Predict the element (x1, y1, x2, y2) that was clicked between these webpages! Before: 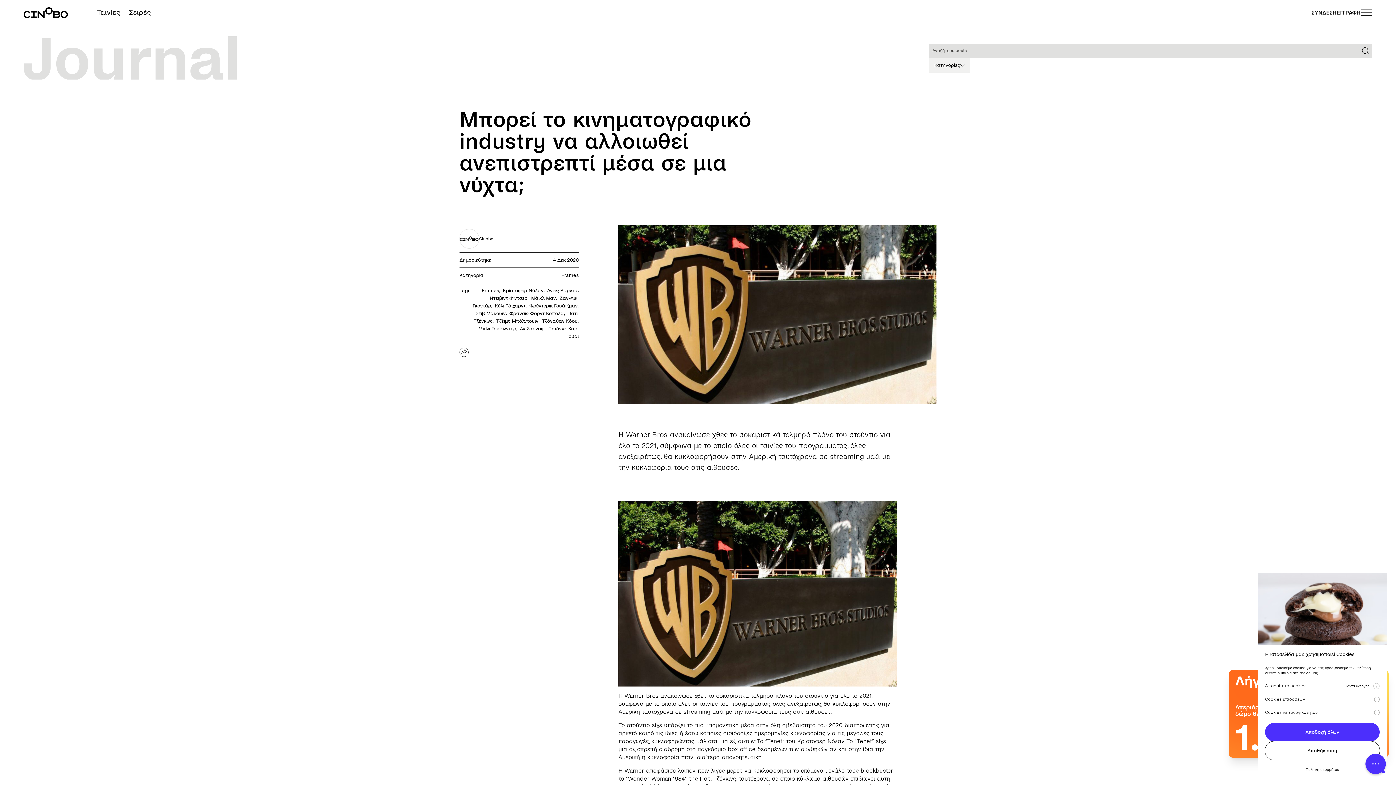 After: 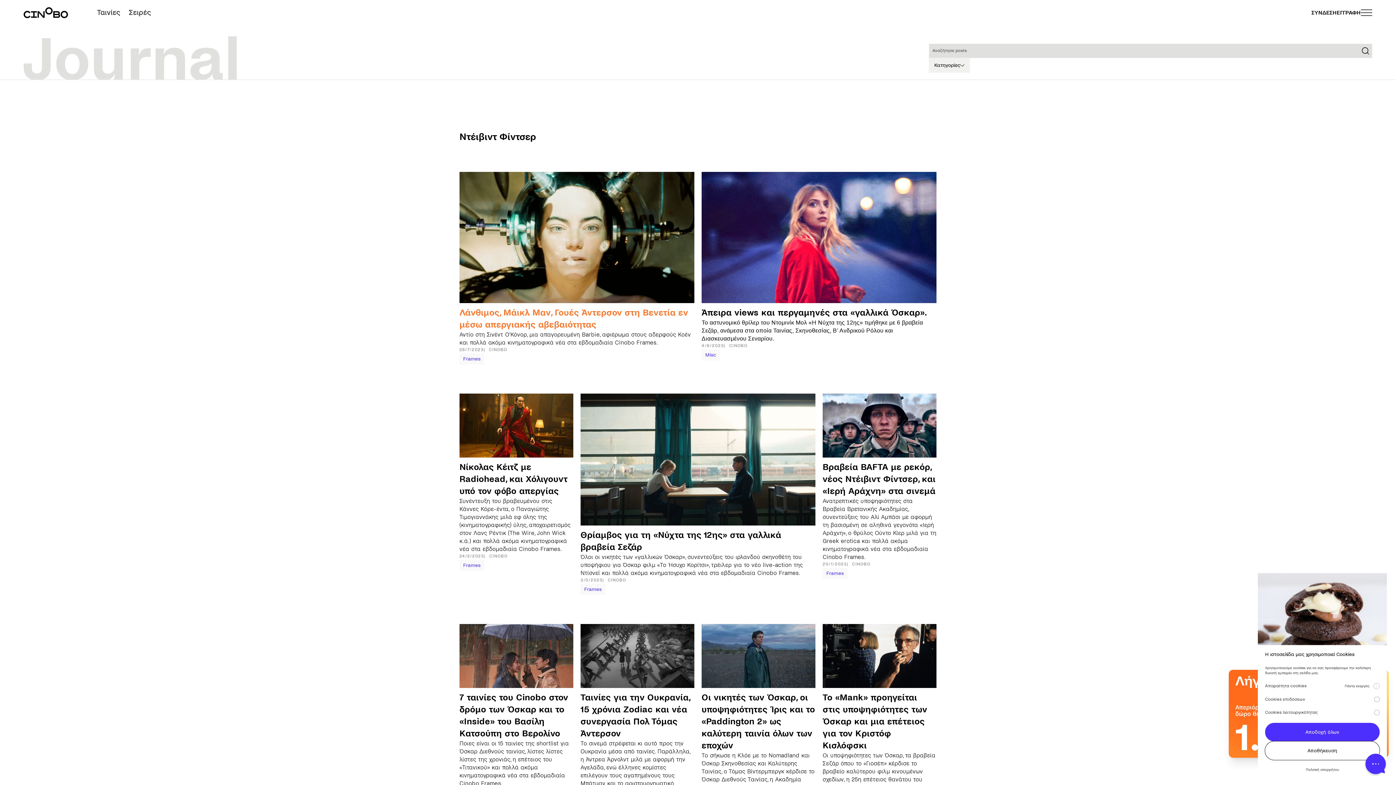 Action: label: Ντέιβιντ Φίντσερ bbox: (489, 295, 527, 301)